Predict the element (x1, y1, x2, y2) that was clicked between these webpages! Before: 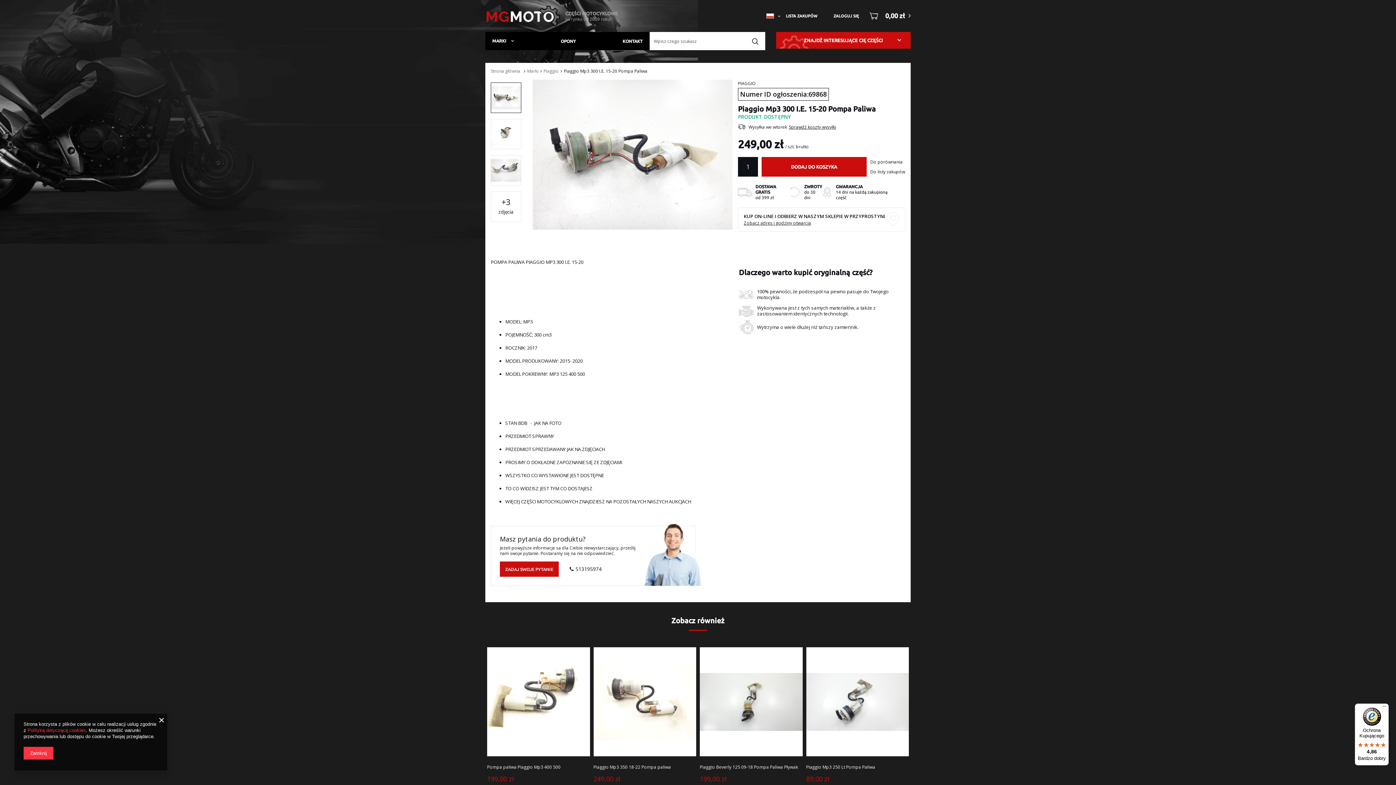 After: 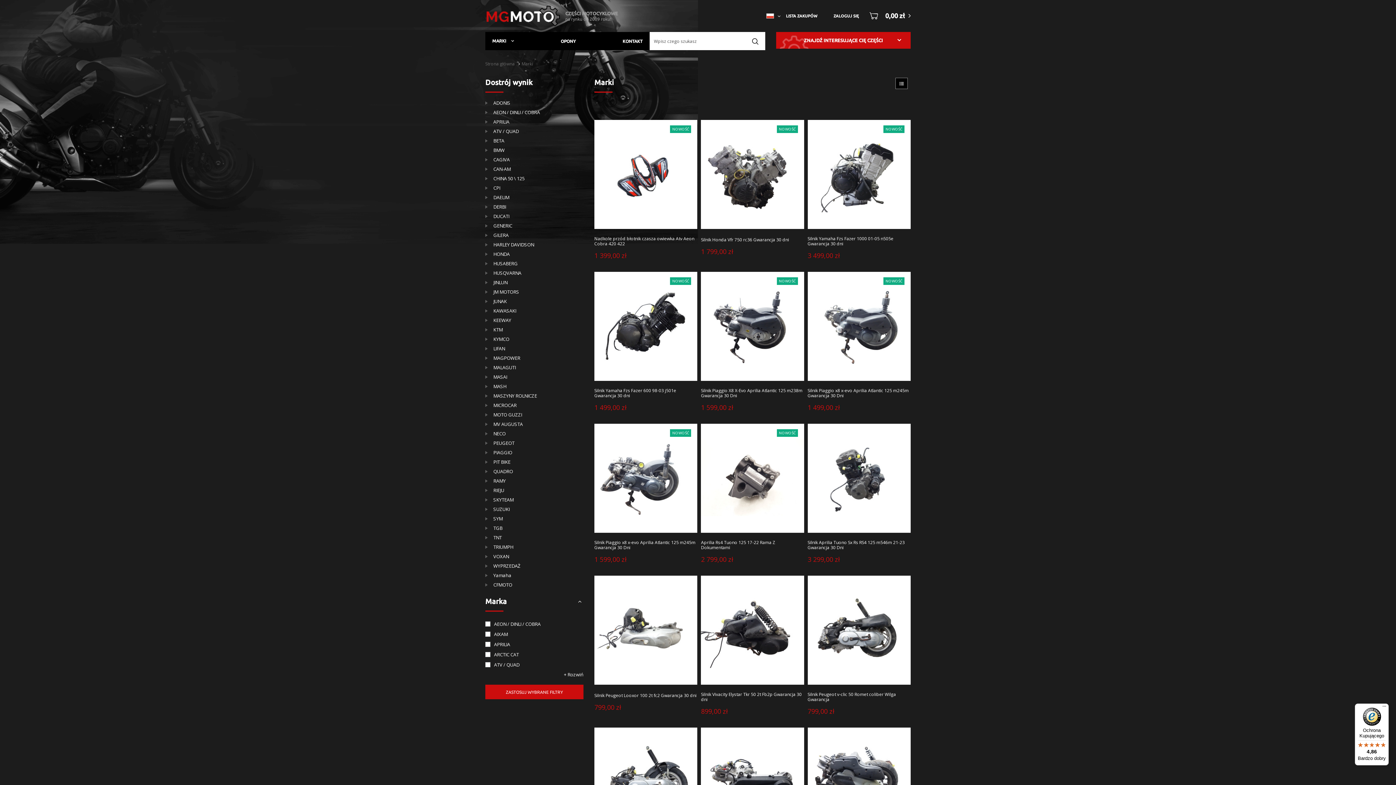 Action: label: Marki bbox: (527, 68, 538, 74)